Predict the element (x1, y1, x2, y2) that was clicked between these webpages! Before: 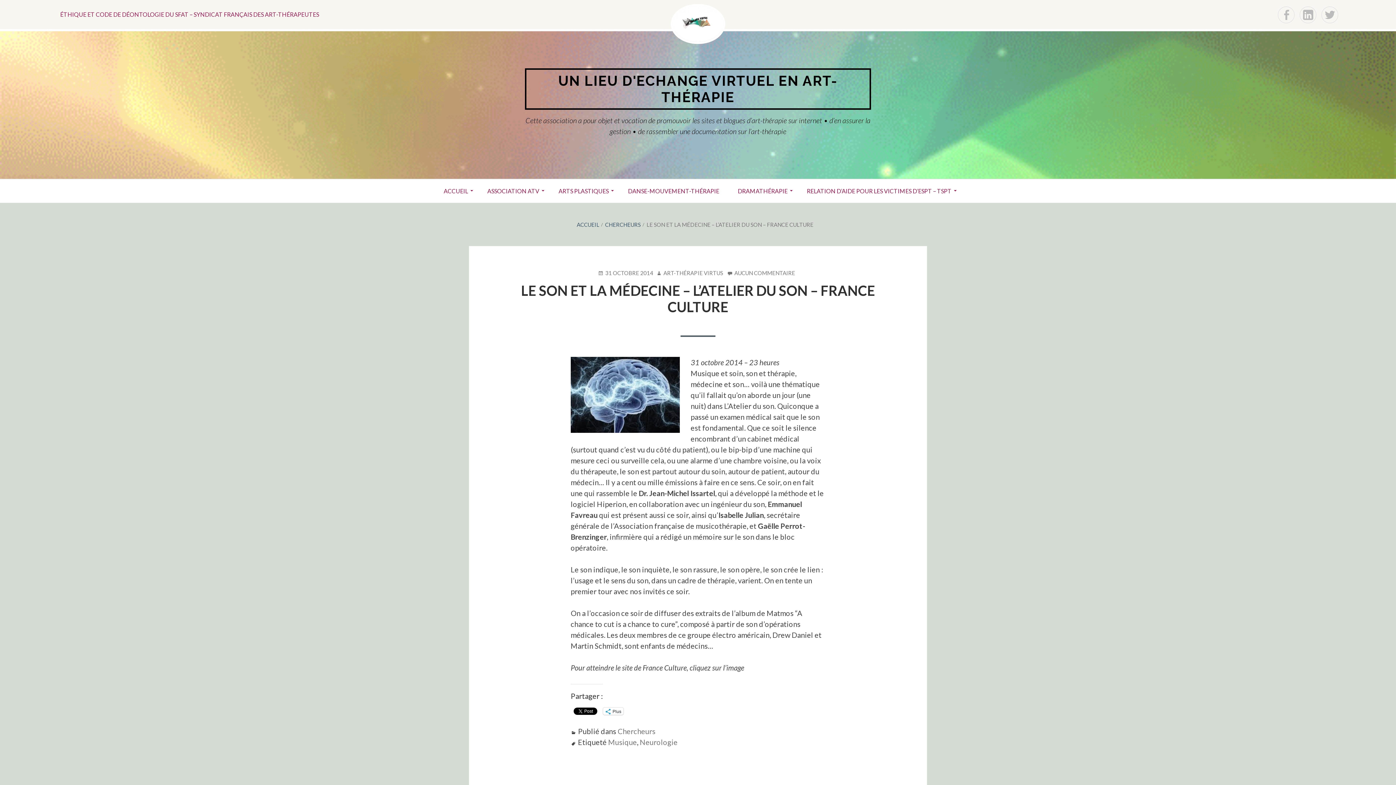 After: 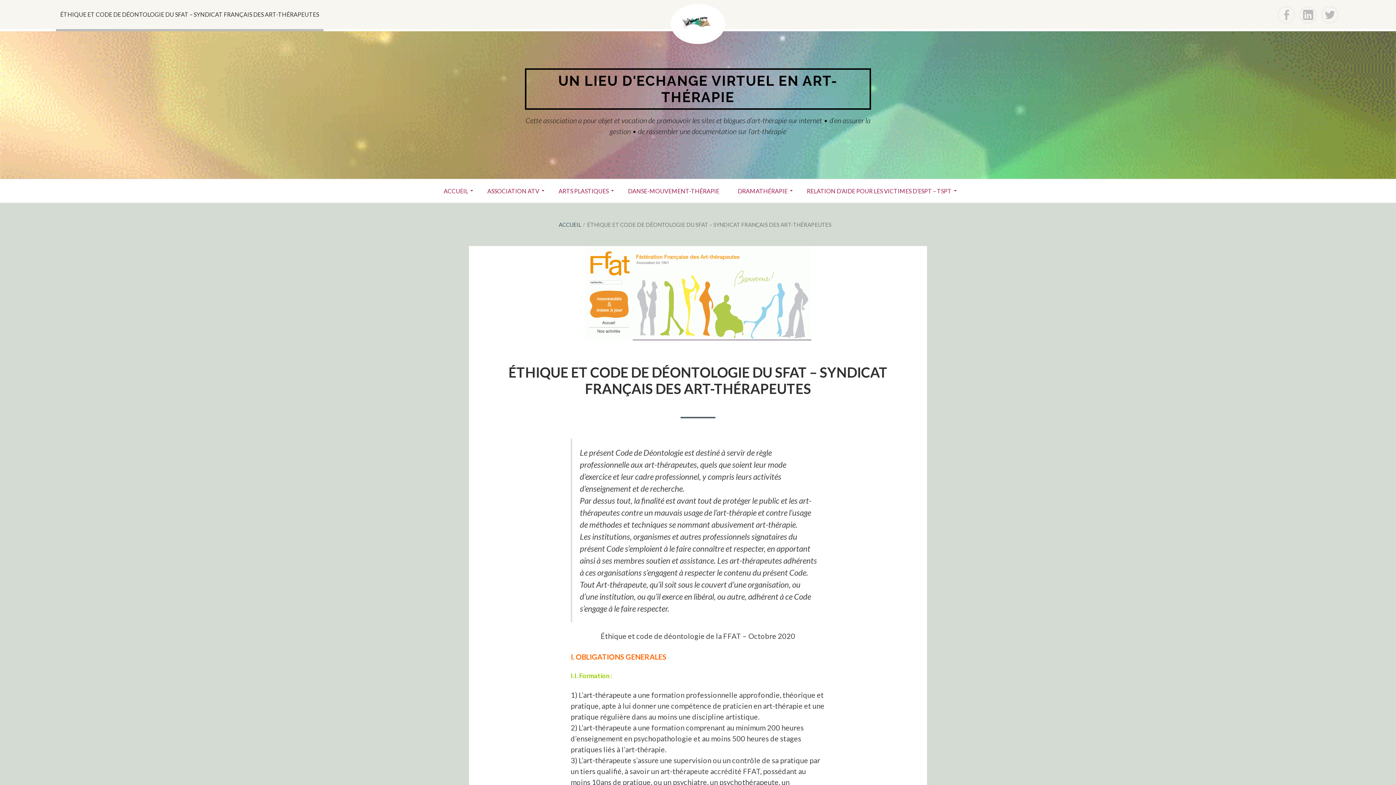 Action: bbox: (55, 0, 323, 29) label: ÉTHIQUE ET CODE DE DÉONTOLOGIE DU SFAT – SYNDICAT FRANÇAIS DES ART-THÉRAPEUTES